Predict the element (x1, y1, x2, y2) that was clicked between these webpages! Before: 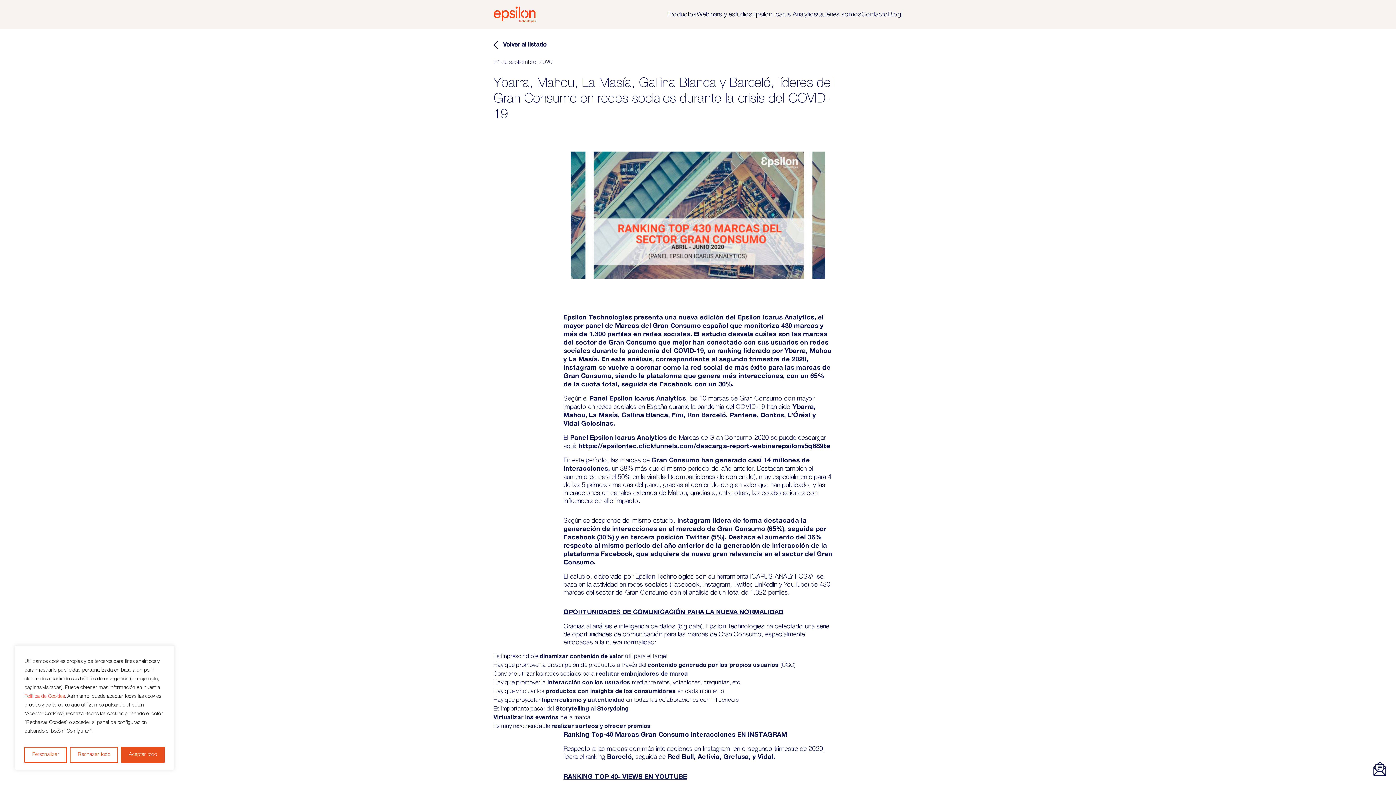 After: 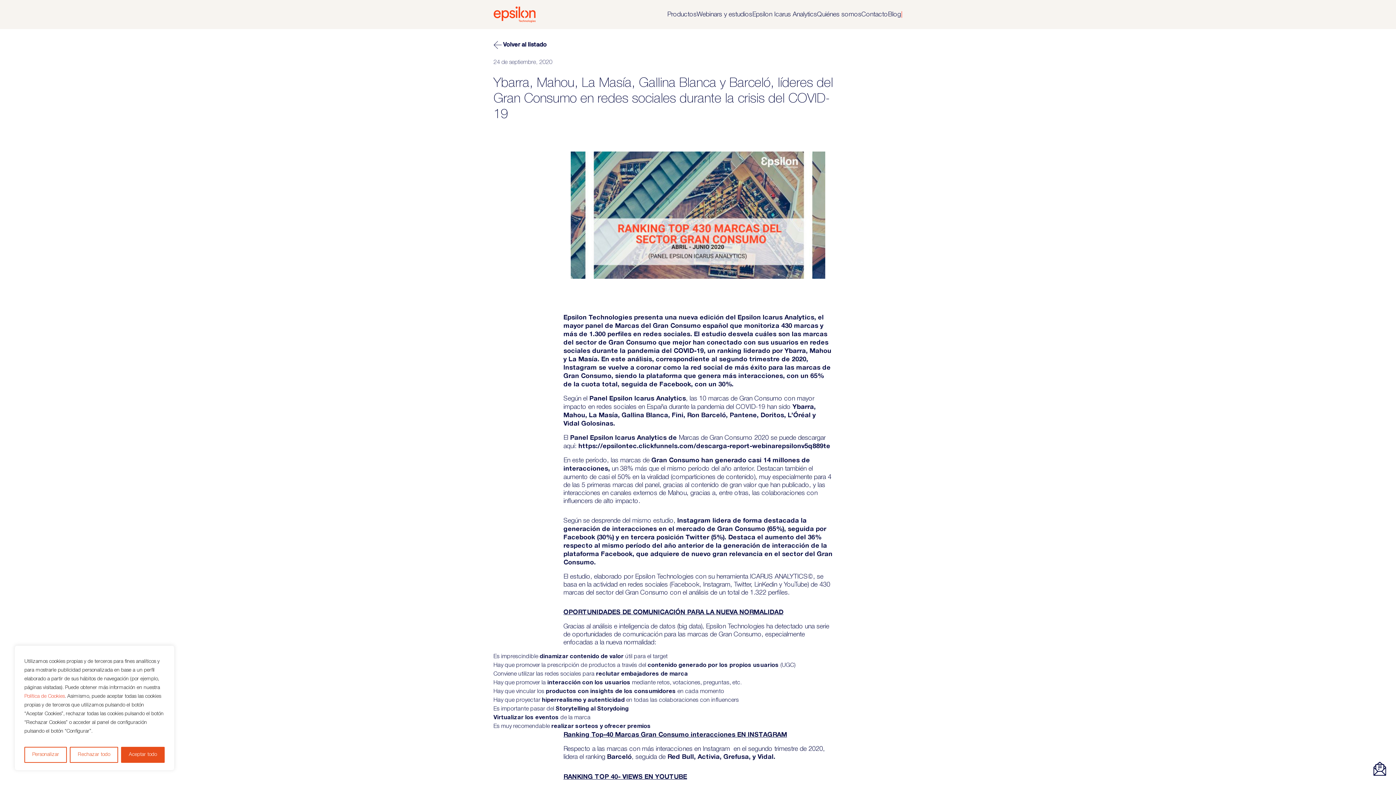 Action: bbox: (901, 0, 902, 29) label: |